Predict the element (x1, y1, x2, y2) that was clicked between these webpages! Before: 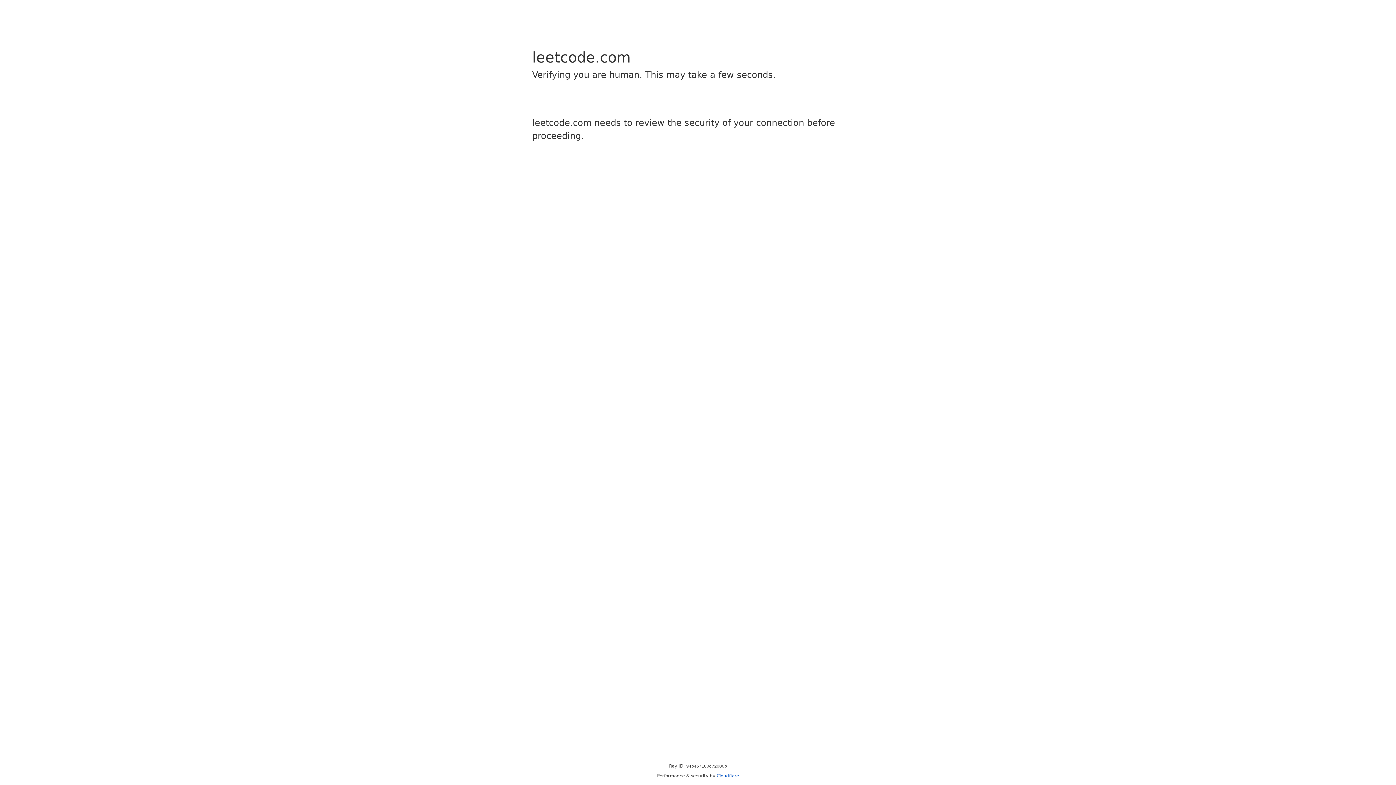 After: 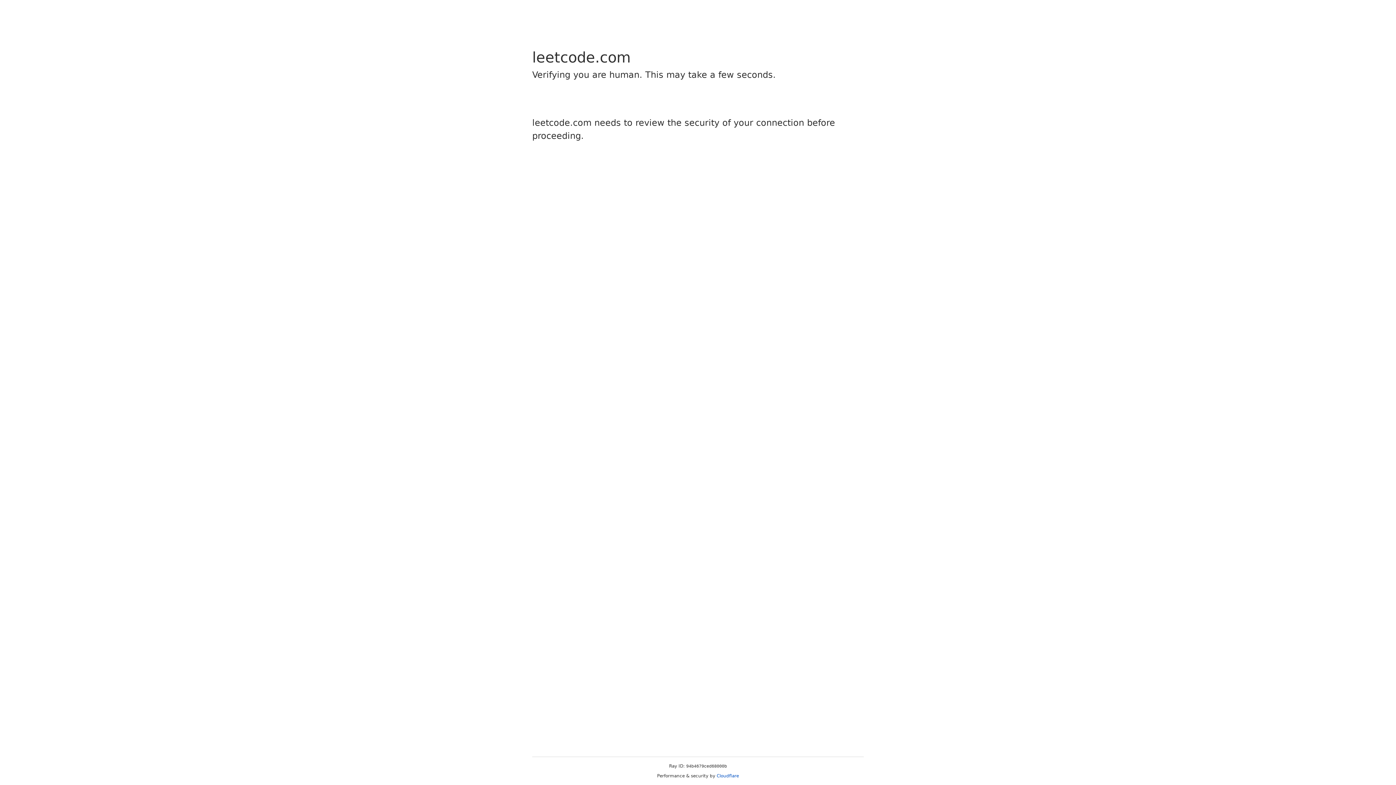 Action: label: Cloudflare bbox: (716, 773, 739, 778)